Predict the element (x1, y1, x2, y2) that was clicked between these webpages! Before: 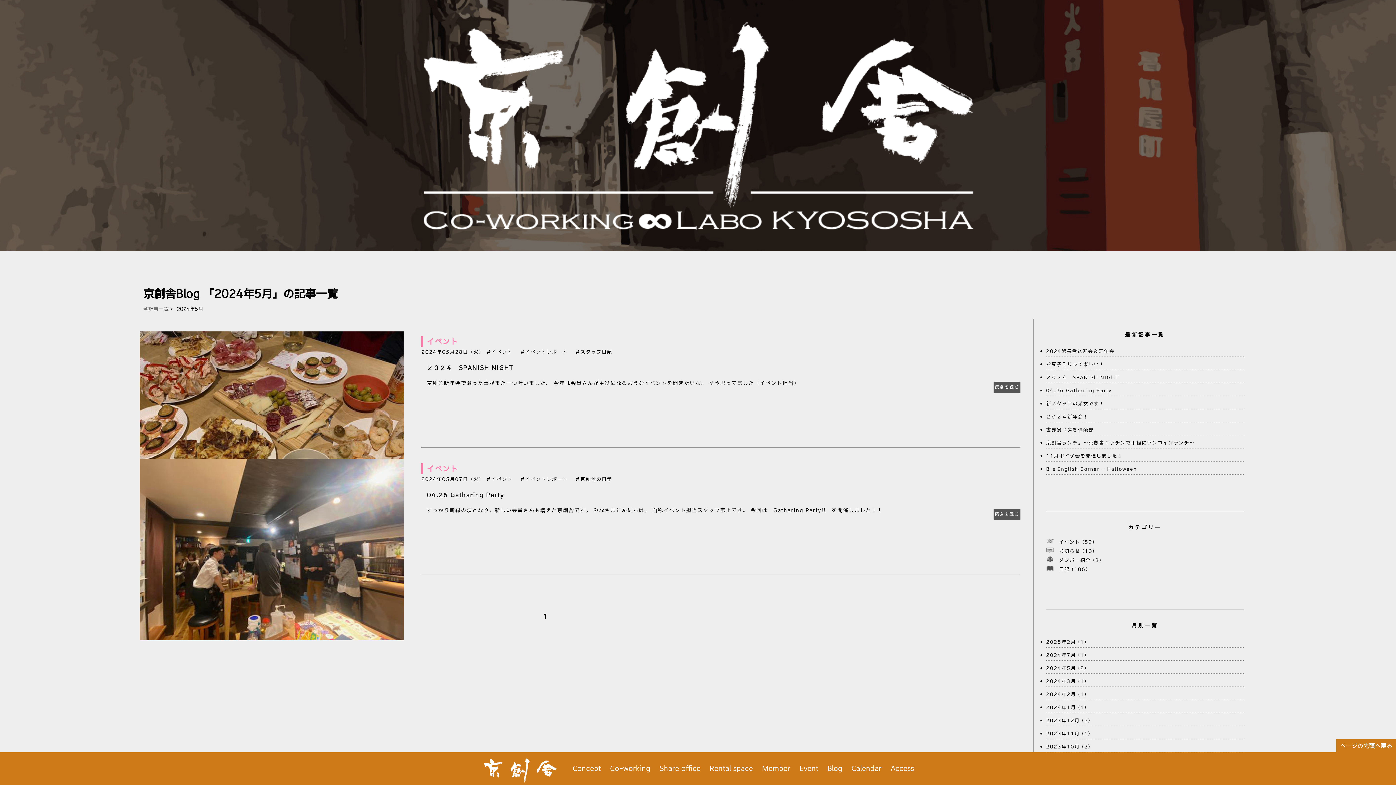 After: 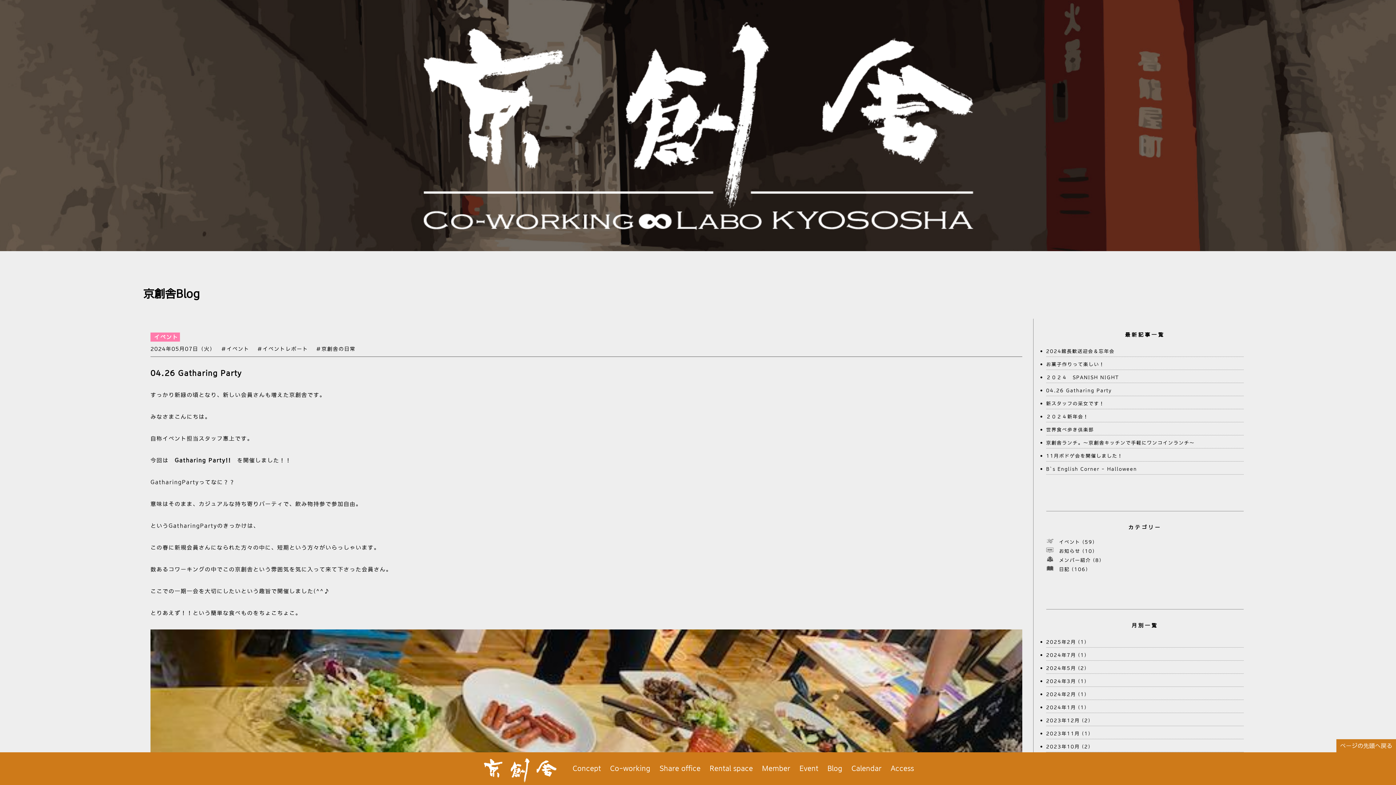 Action: bbox: (139, 635, 403, 641)